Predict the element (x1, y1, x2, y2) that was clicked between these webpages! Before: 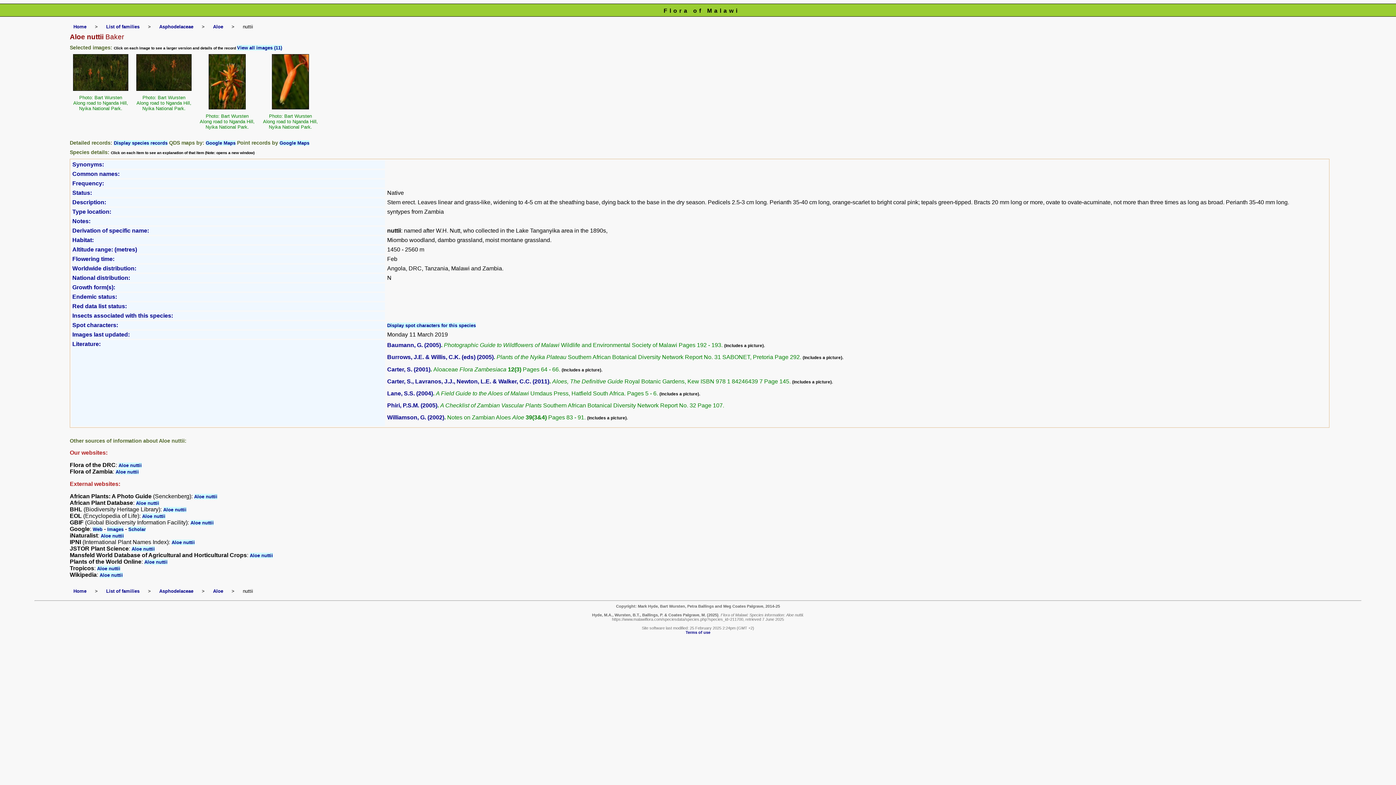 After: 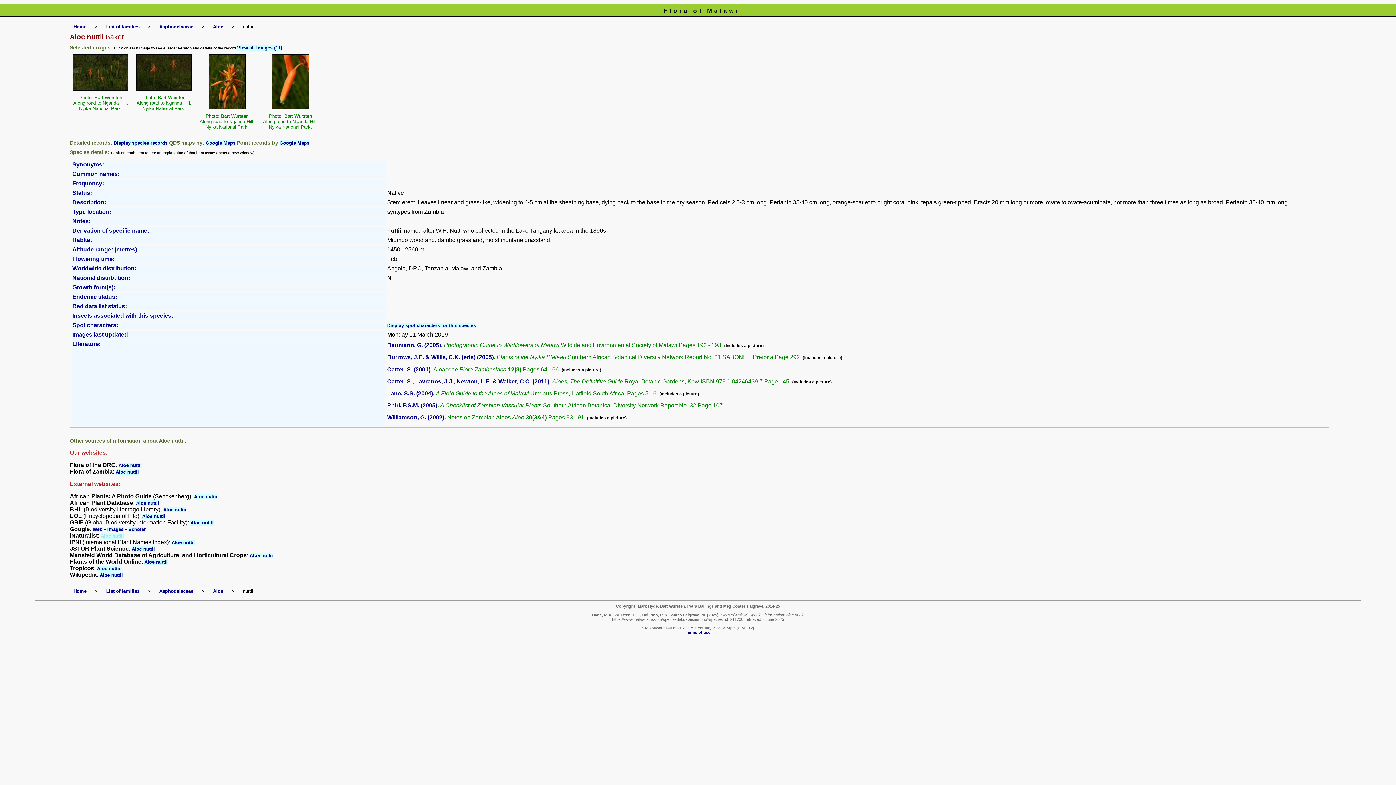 Action: label: Aloe nuttii bbox: (100, 533, 124, 538)